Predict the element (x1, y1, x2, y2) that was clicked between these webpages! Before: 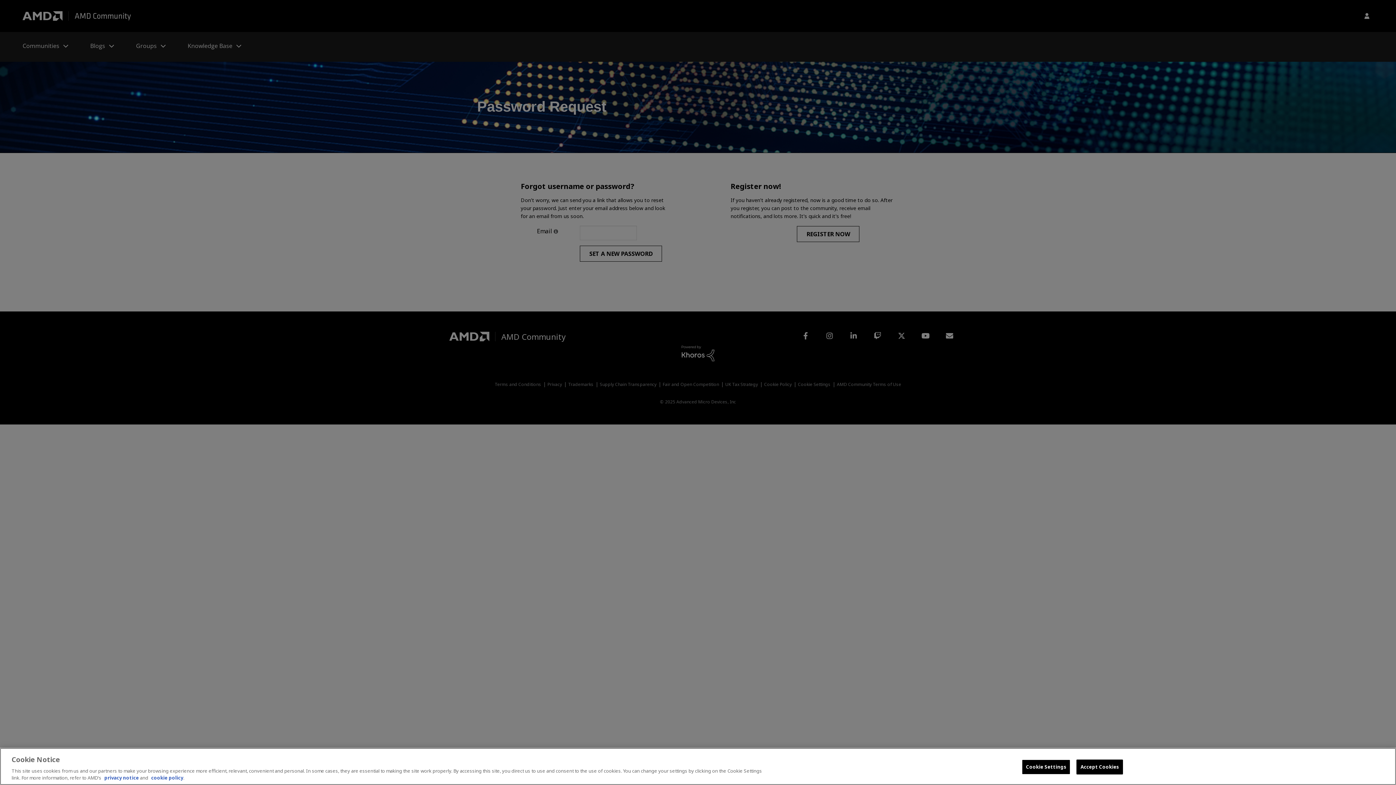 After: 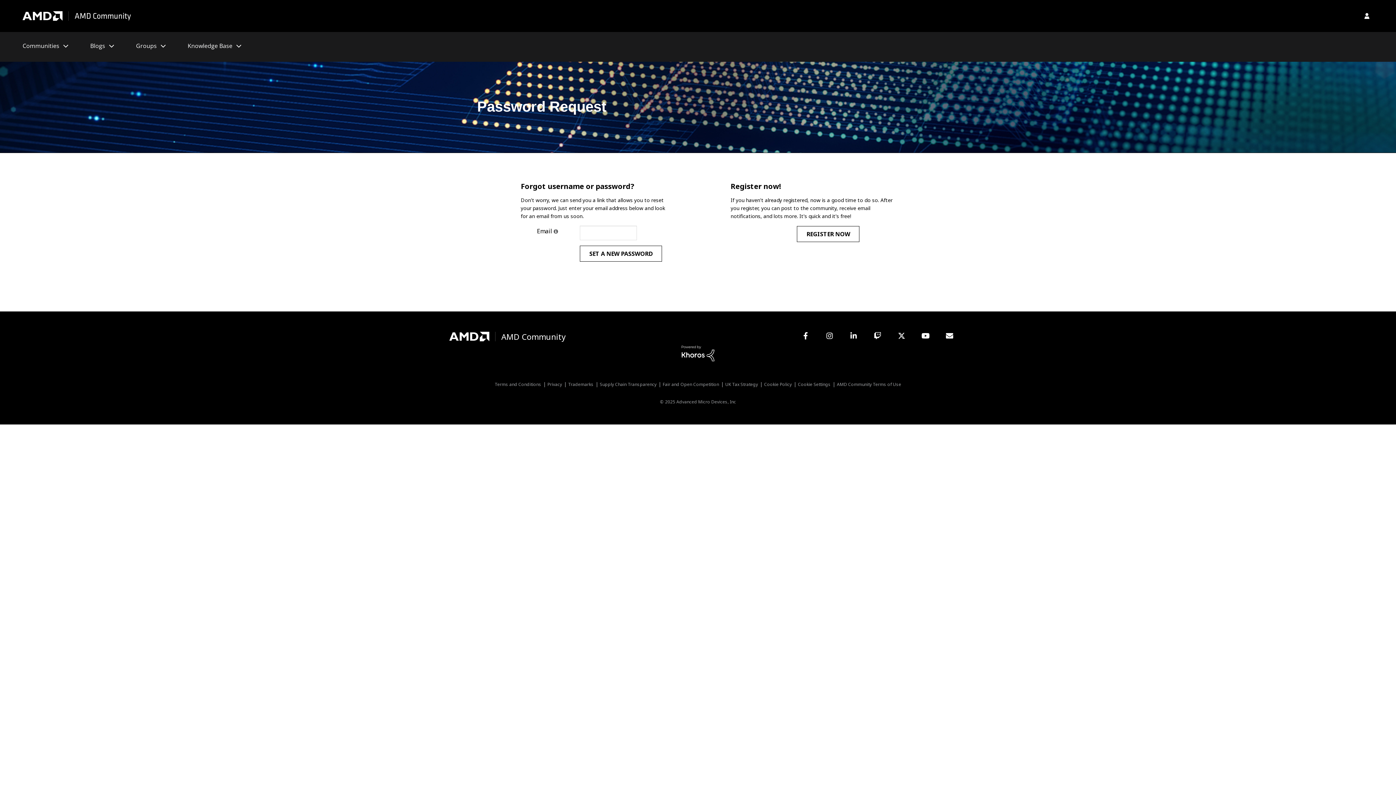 Action: bbox: (1076, 760, 1123, 774) label: Accept Cookies